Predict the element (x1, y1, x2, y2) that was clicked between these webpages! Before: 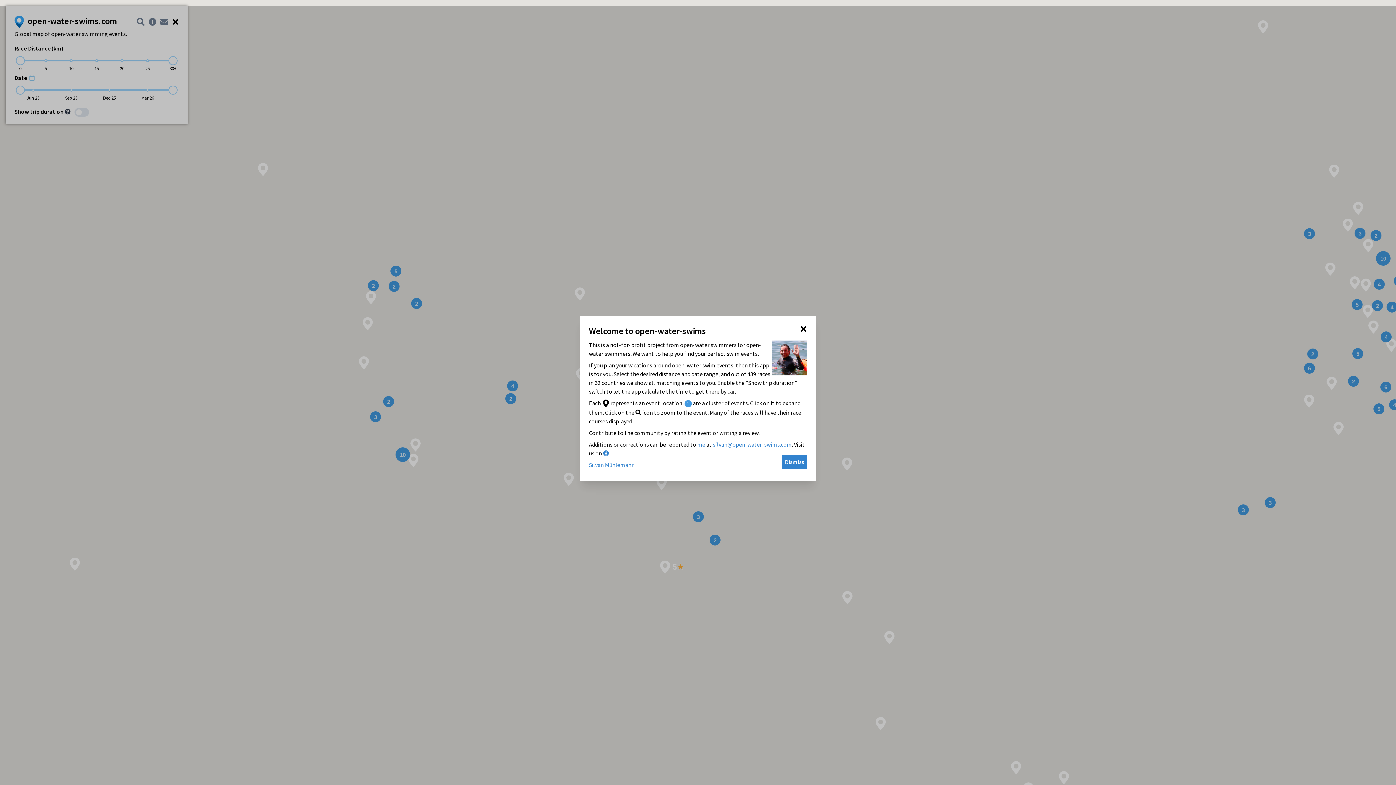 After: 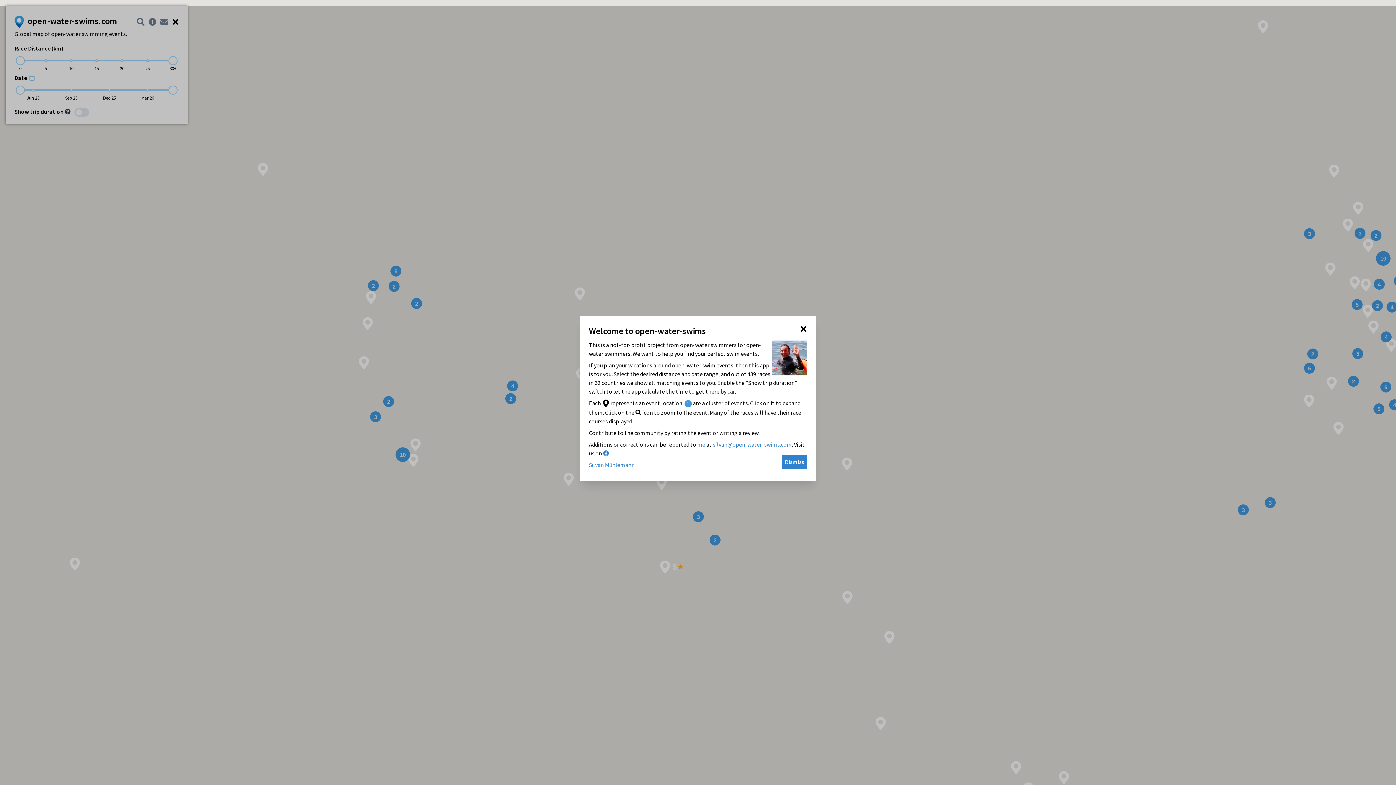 Action: bbox: (713, 441, 792, 448) label: silvan@open-water-swims.com